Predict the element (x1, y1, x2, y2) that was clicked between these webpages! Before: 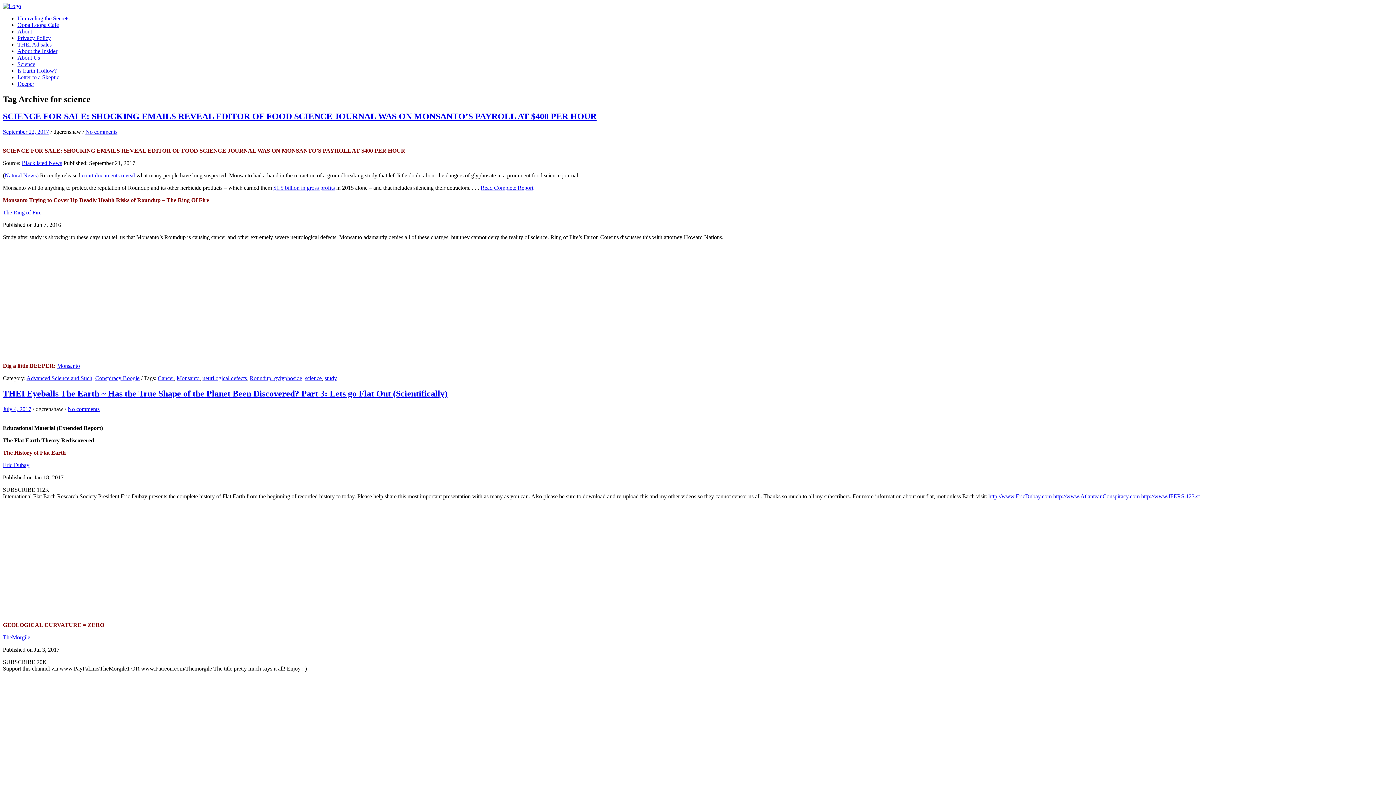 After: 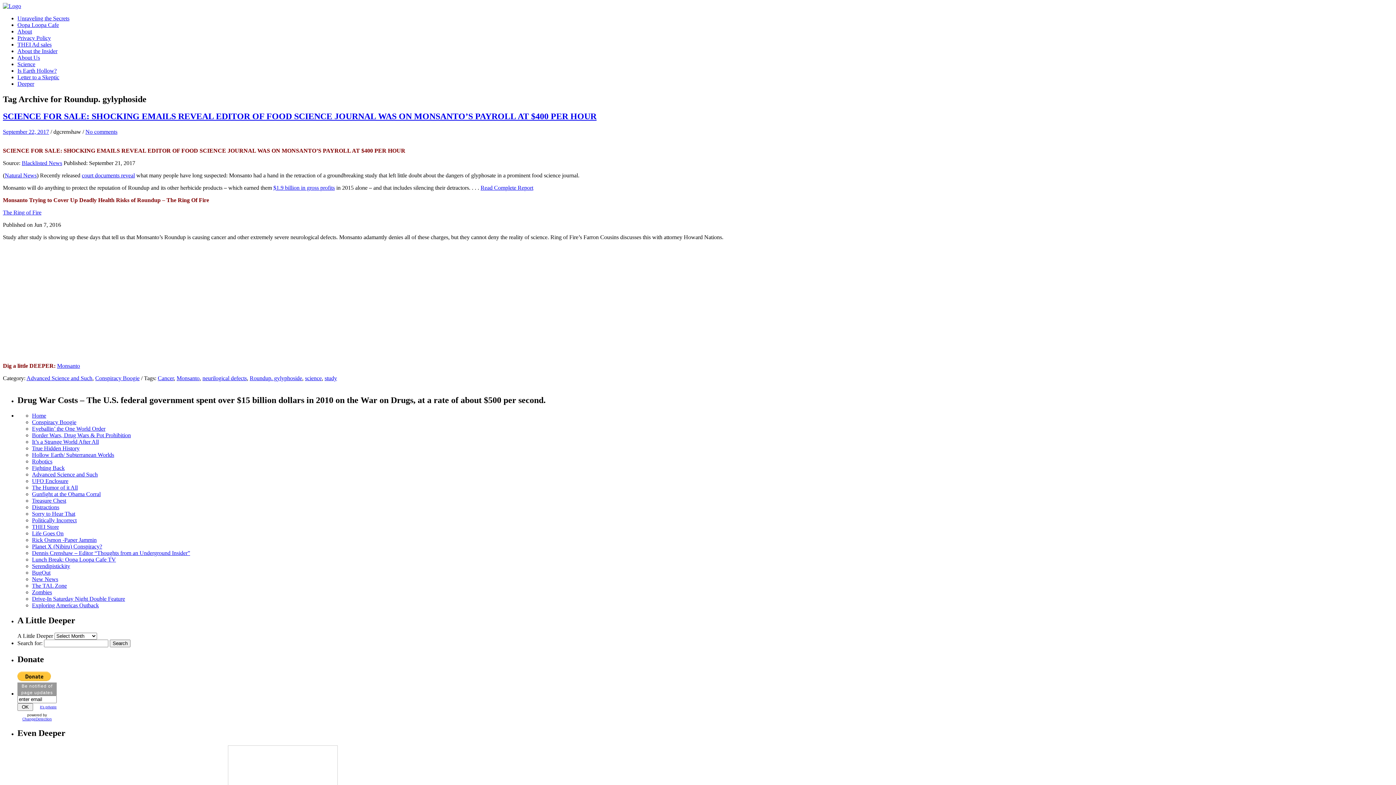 Action: label: Roundup. gylyphoside bbox: (249, 375, 302, 381)